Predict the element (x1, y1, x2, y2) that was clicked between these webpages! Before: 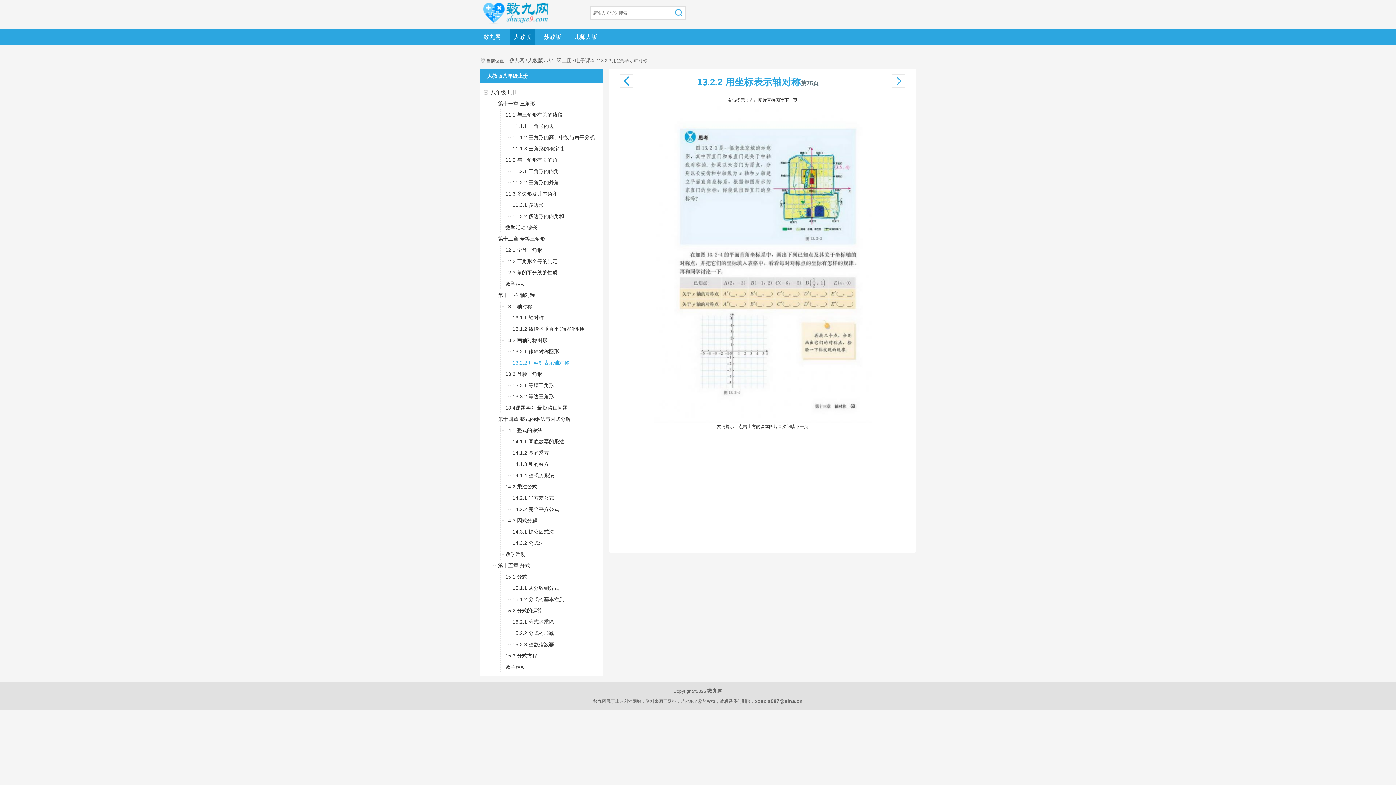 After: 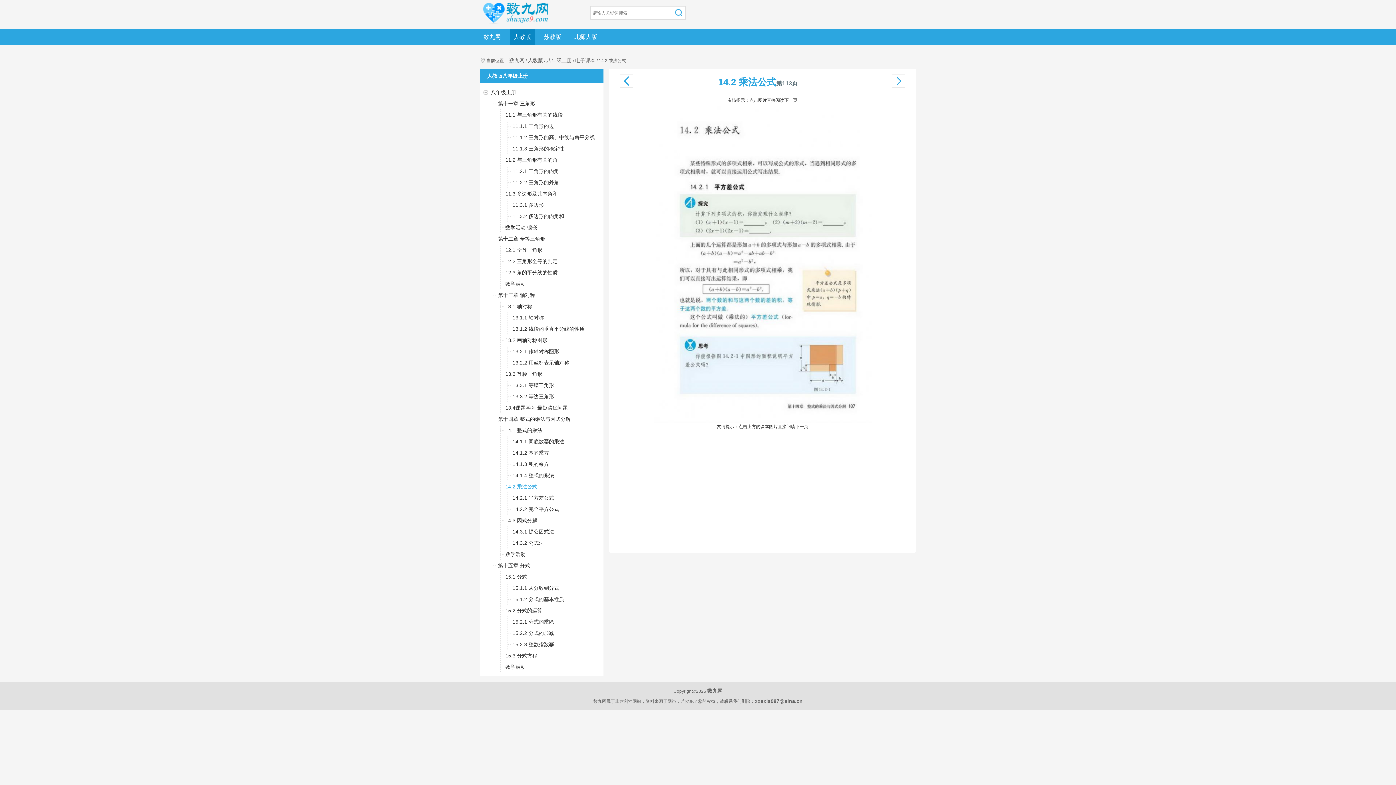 Action: label: 14.2 乘法公式 bbox: (505, 484, 537, 489)